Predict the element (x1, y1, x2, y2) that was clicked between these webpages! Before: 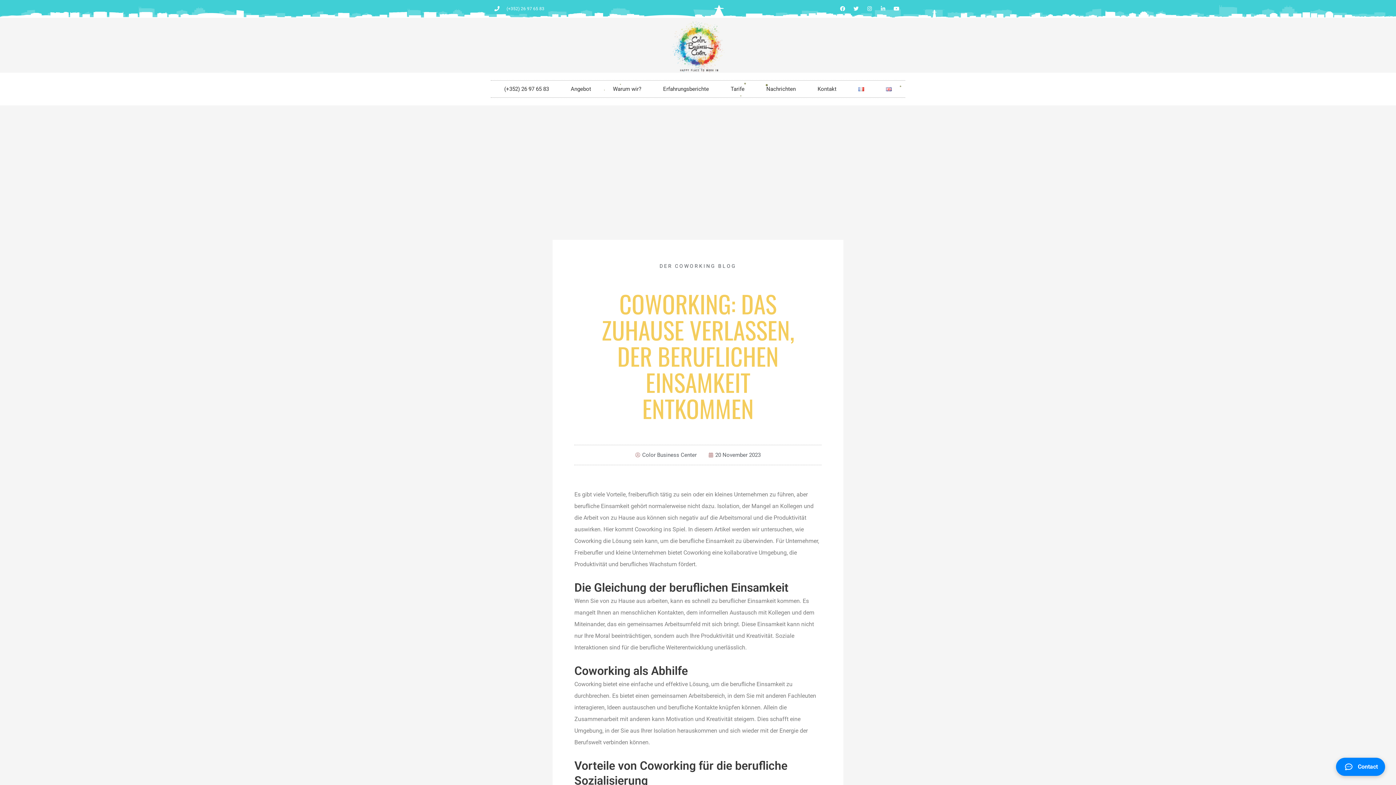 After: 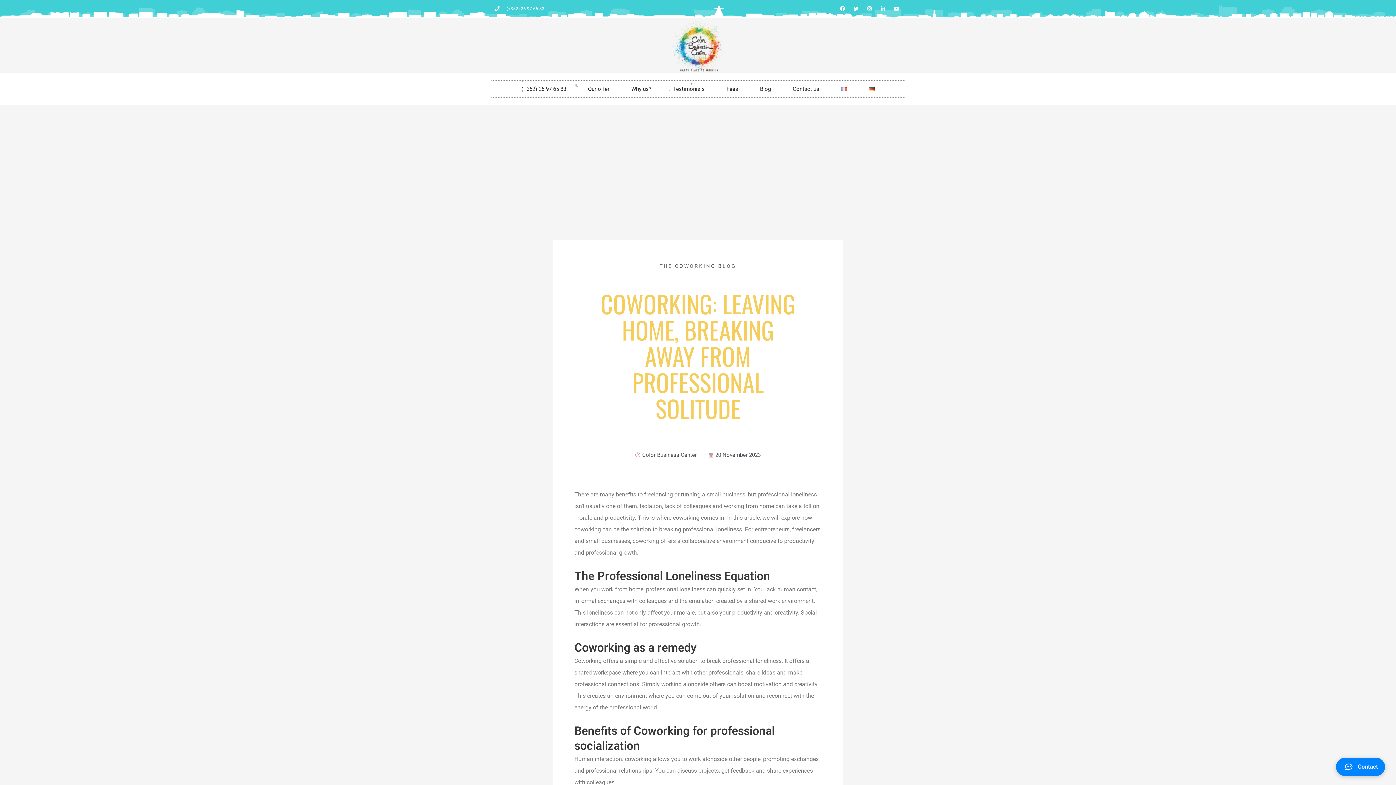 Action: bbox: (875, 80, 902, 97)